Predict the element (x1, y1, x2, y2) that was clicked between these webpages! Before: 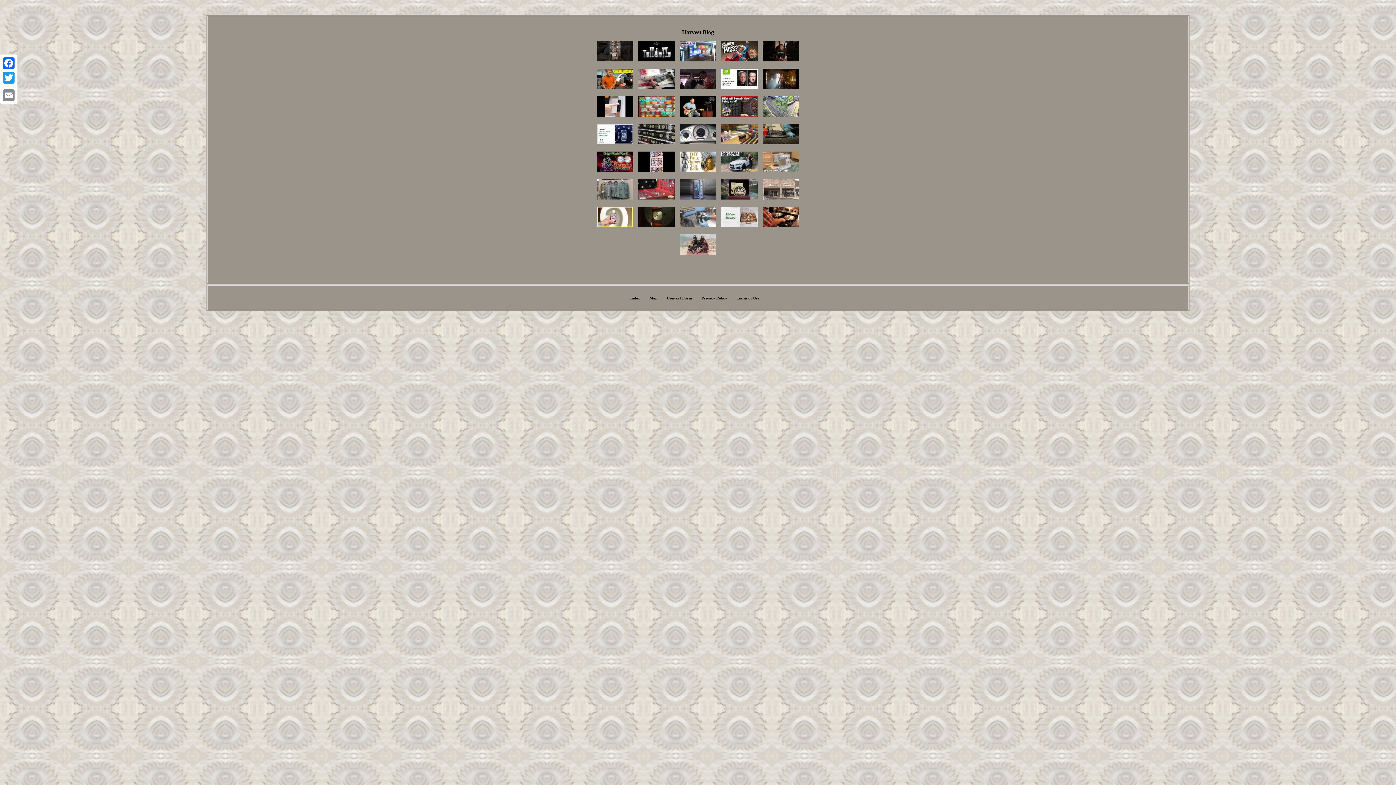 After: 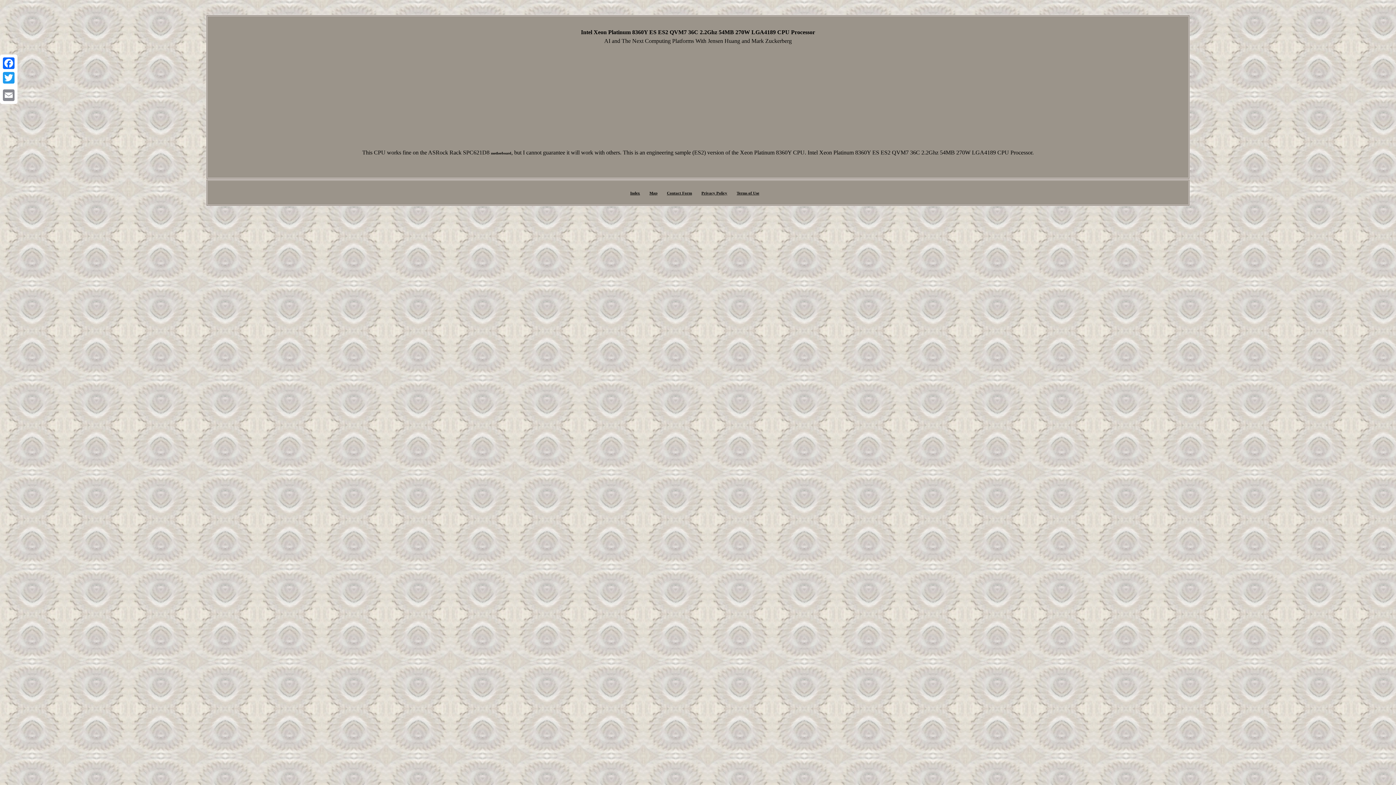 Action: bbox: (720, 87, 759, 91)